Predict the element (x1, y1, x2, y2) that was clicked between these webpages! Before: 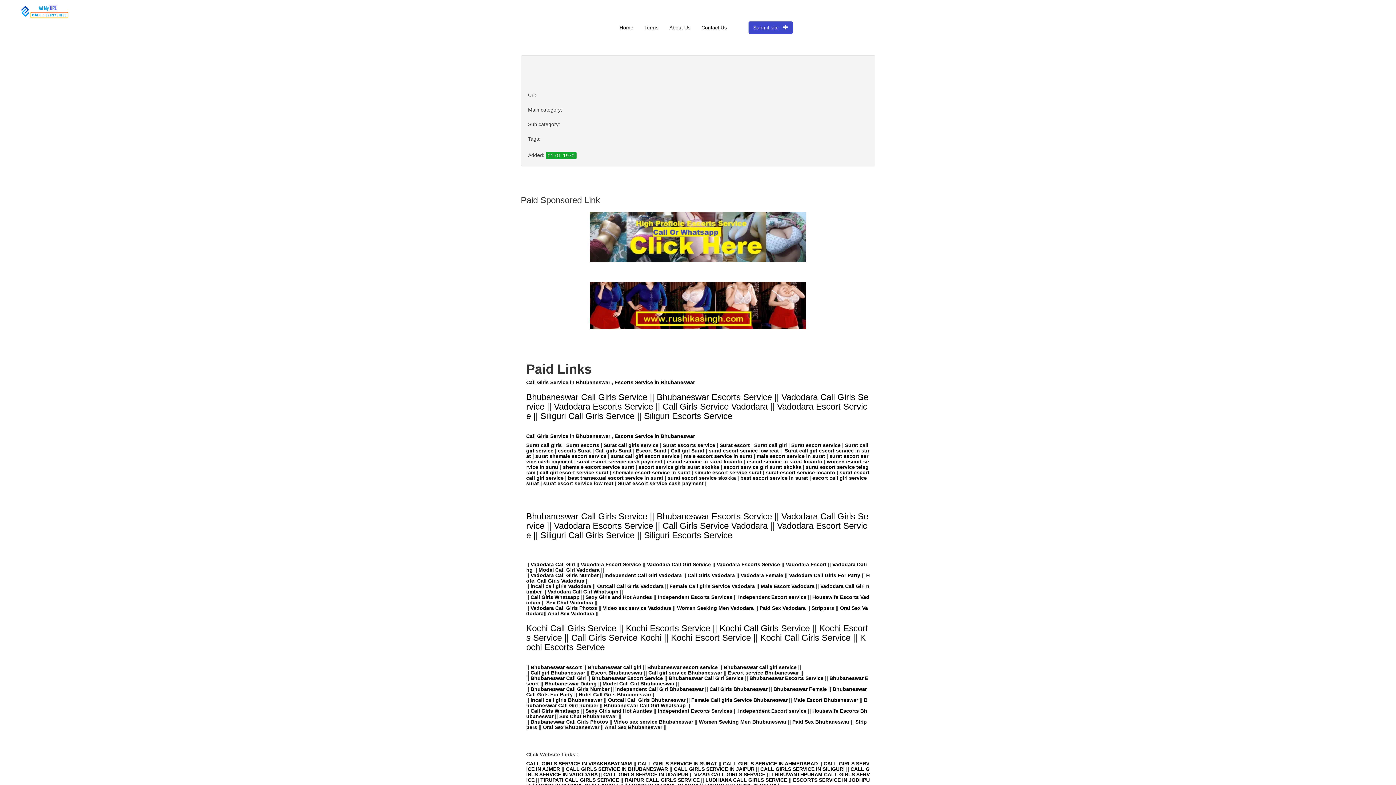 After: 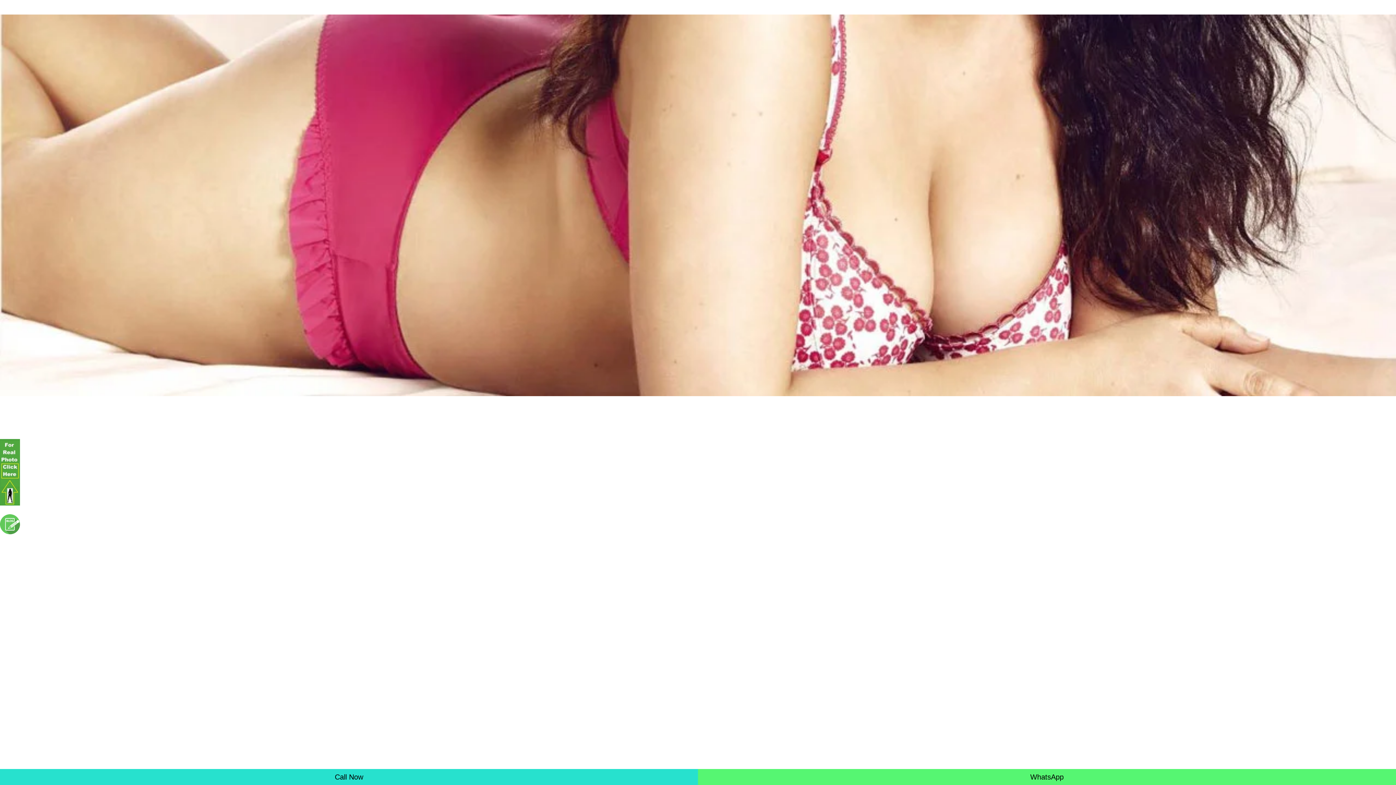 Action: label: male escort service in surat bbox: (684, 453, 752, 459)